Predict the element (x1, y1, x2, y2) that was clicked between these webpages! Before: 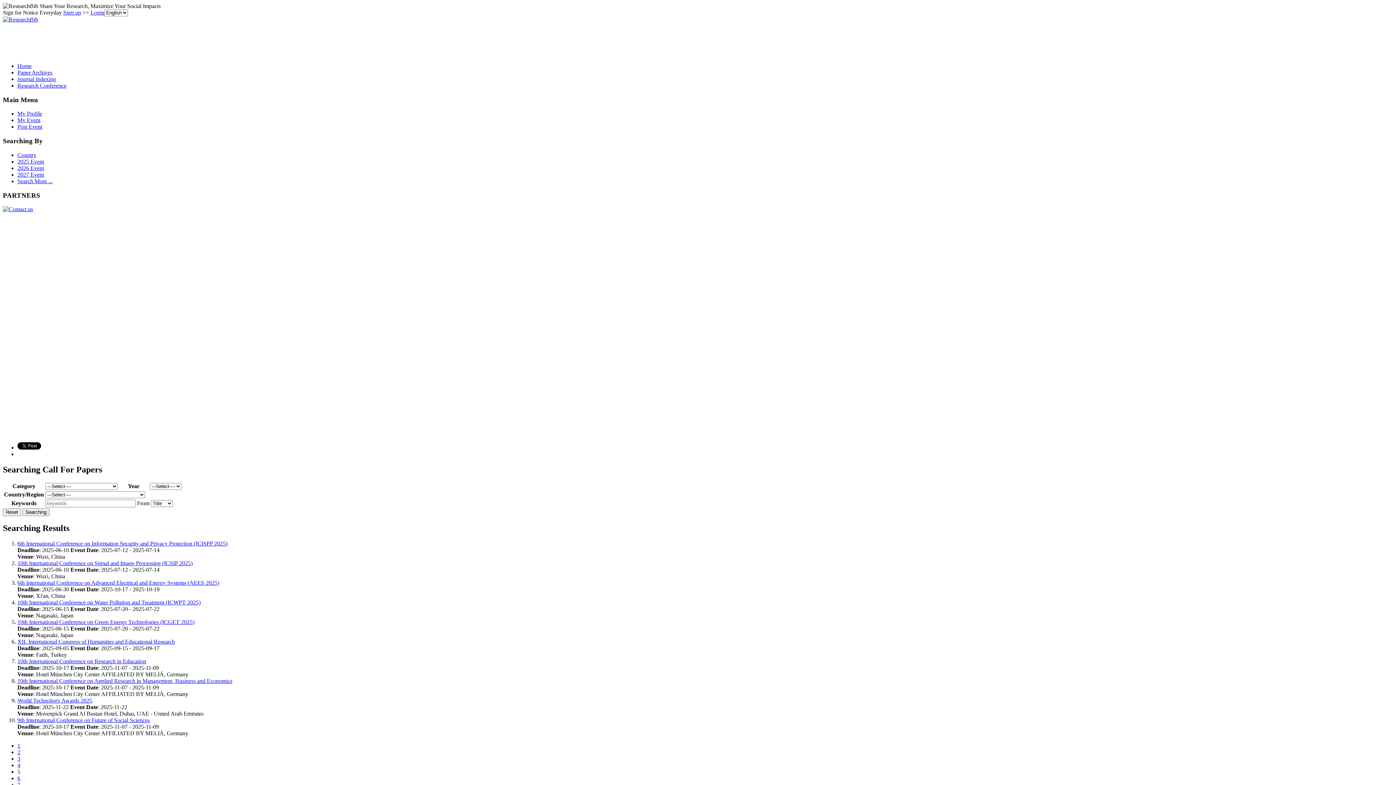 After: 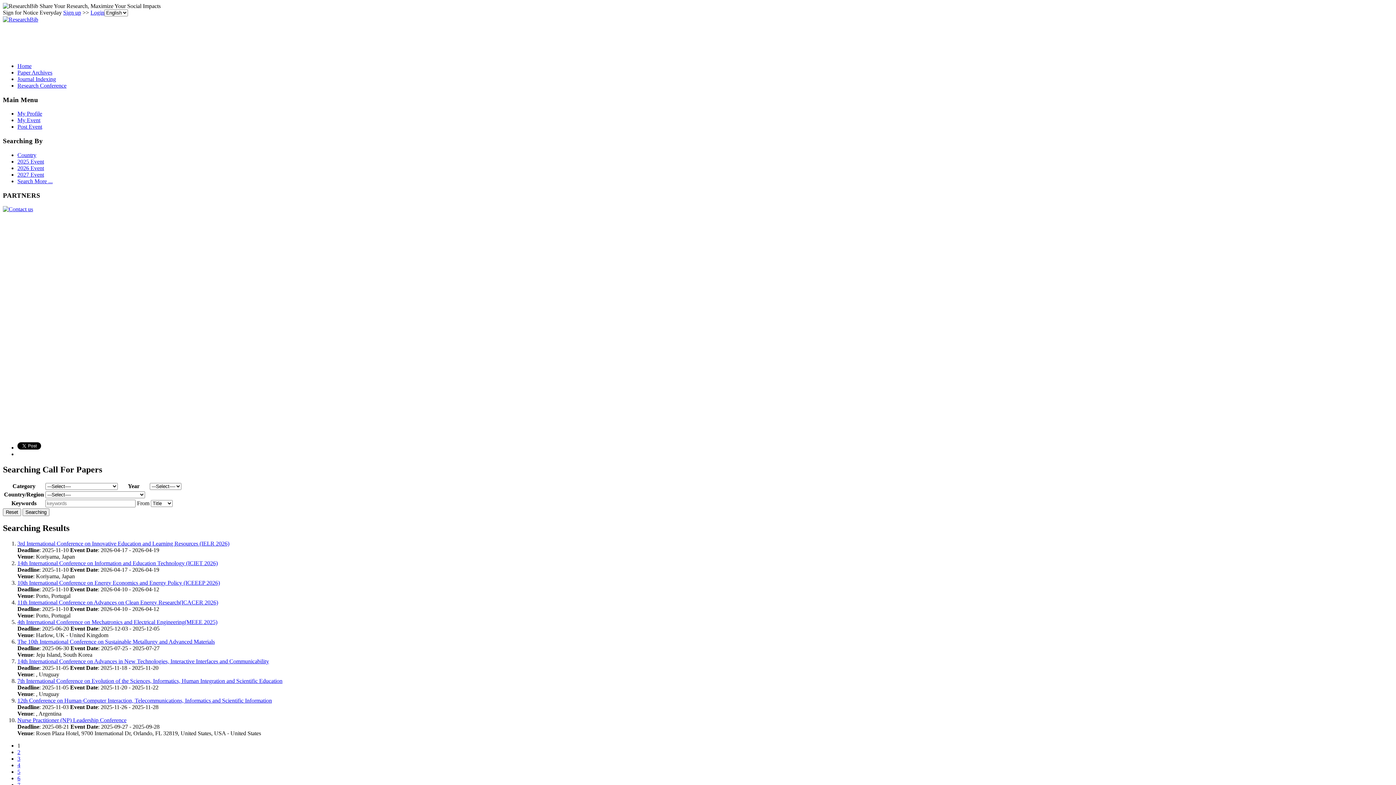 Action: bbox: (2, 16, 38, 22)